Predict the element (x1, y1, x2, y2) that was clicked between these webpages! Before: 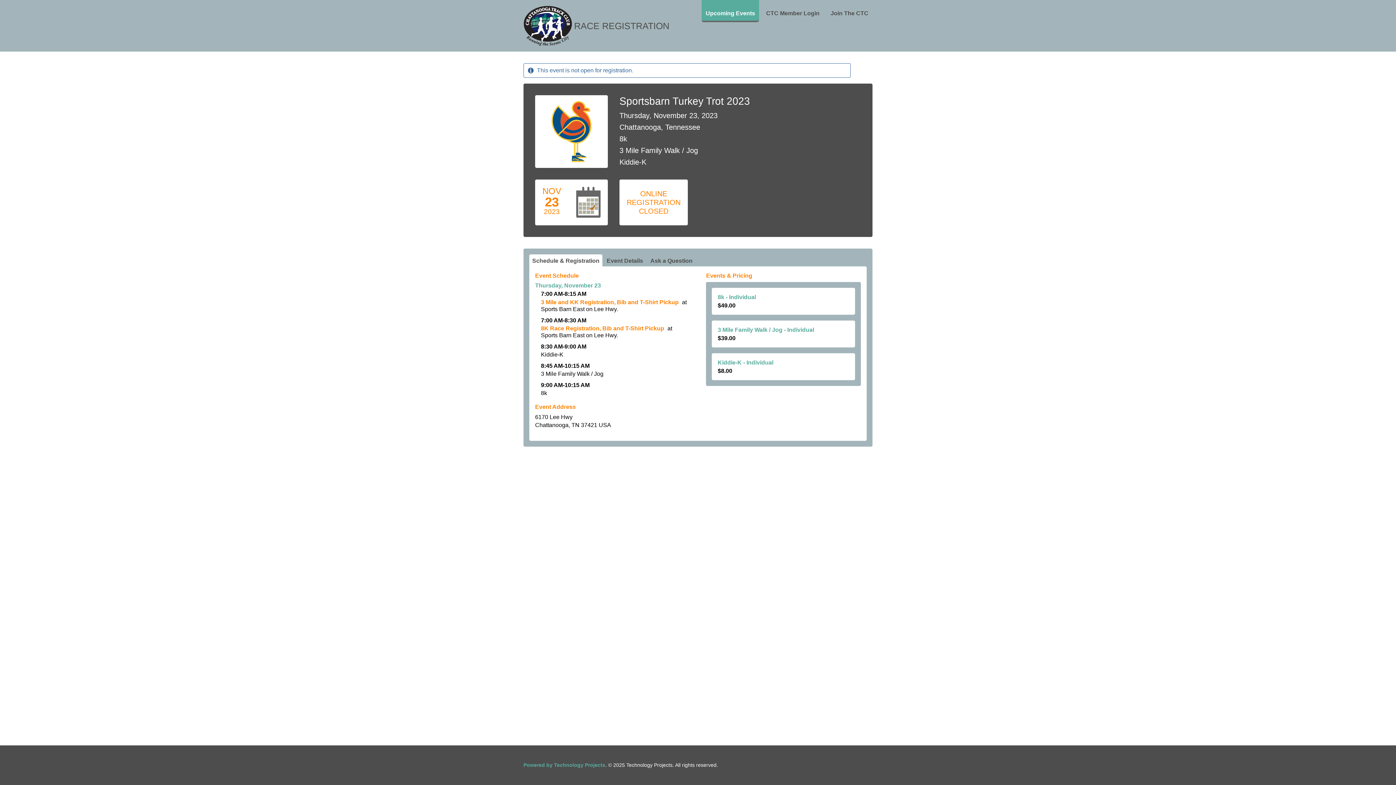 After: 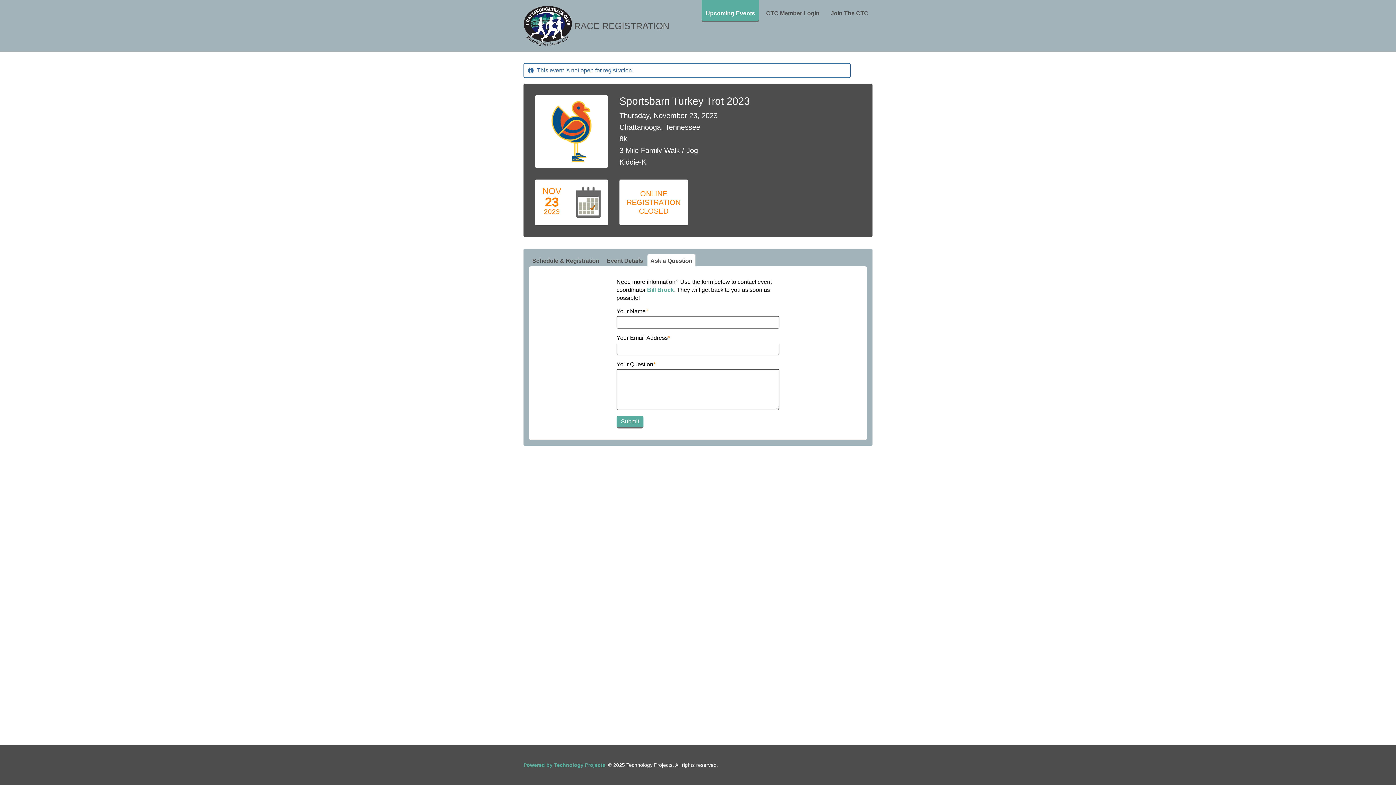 Action: bbox: (647, 254, 695, 267) label: Ask a Question